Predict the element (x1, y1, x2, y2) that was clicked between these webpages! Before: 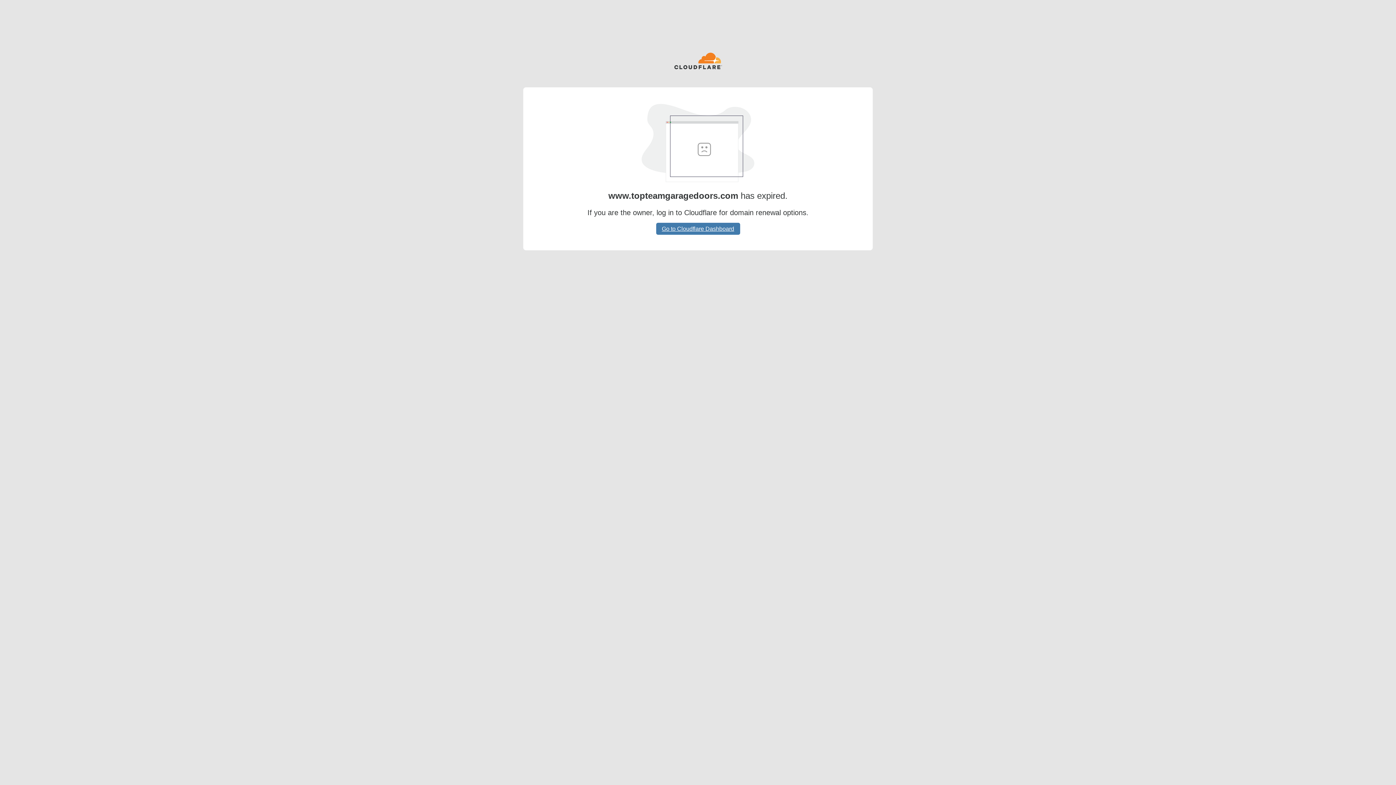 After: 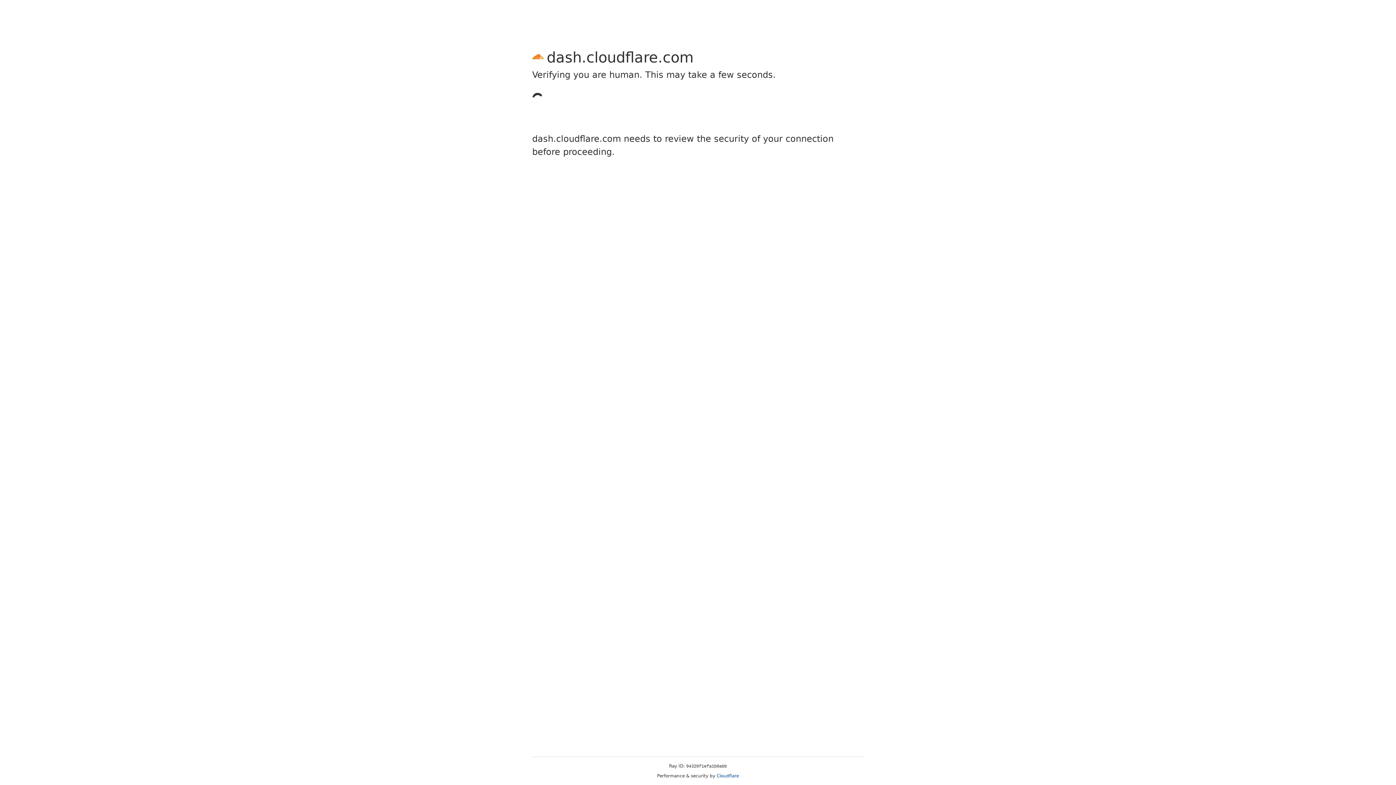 Action: bbox: (656, 222, 740, 234) label: Go to Cloudflare Dashboard